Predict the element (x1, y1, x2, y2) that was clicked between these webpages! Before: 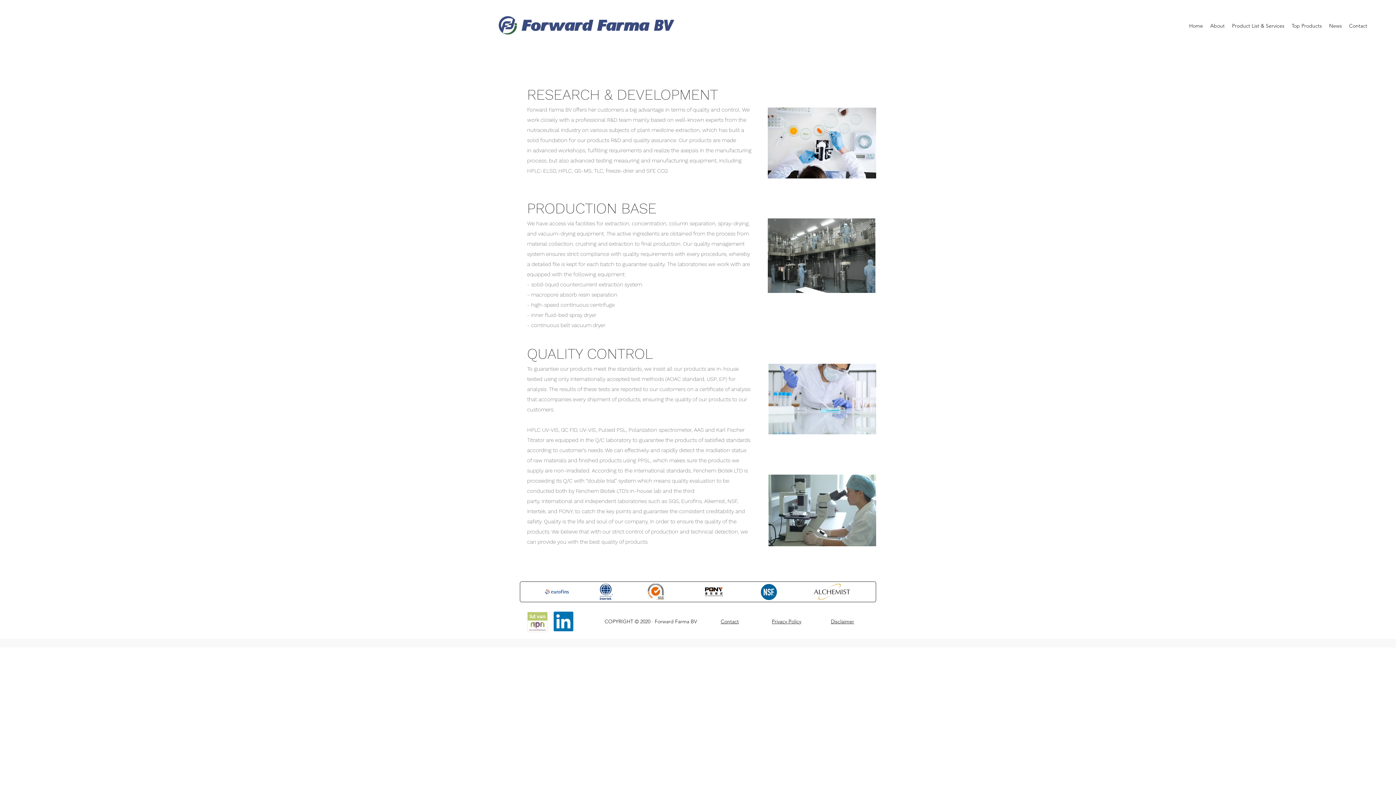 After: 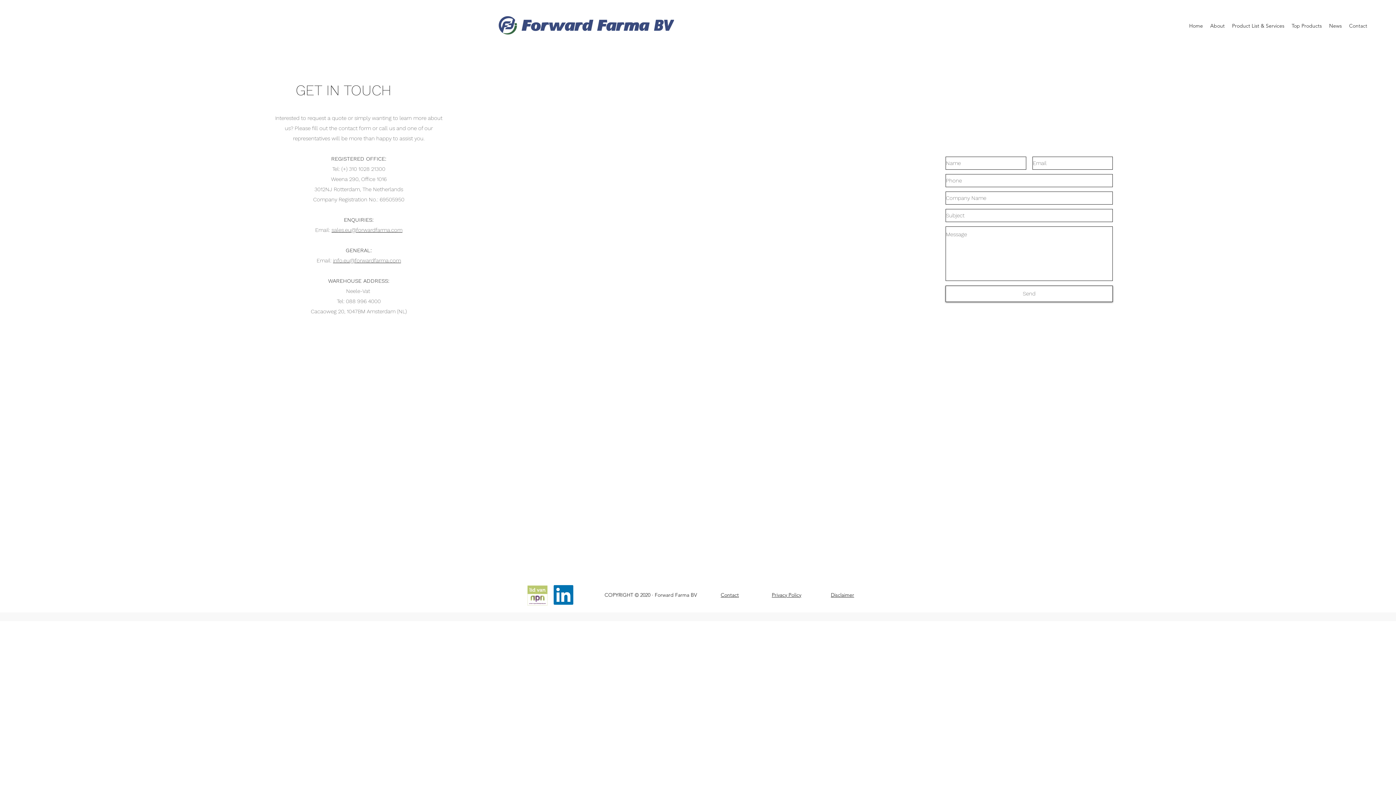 Action: bbox: (1345, 20, 1371, 31) label: Contact